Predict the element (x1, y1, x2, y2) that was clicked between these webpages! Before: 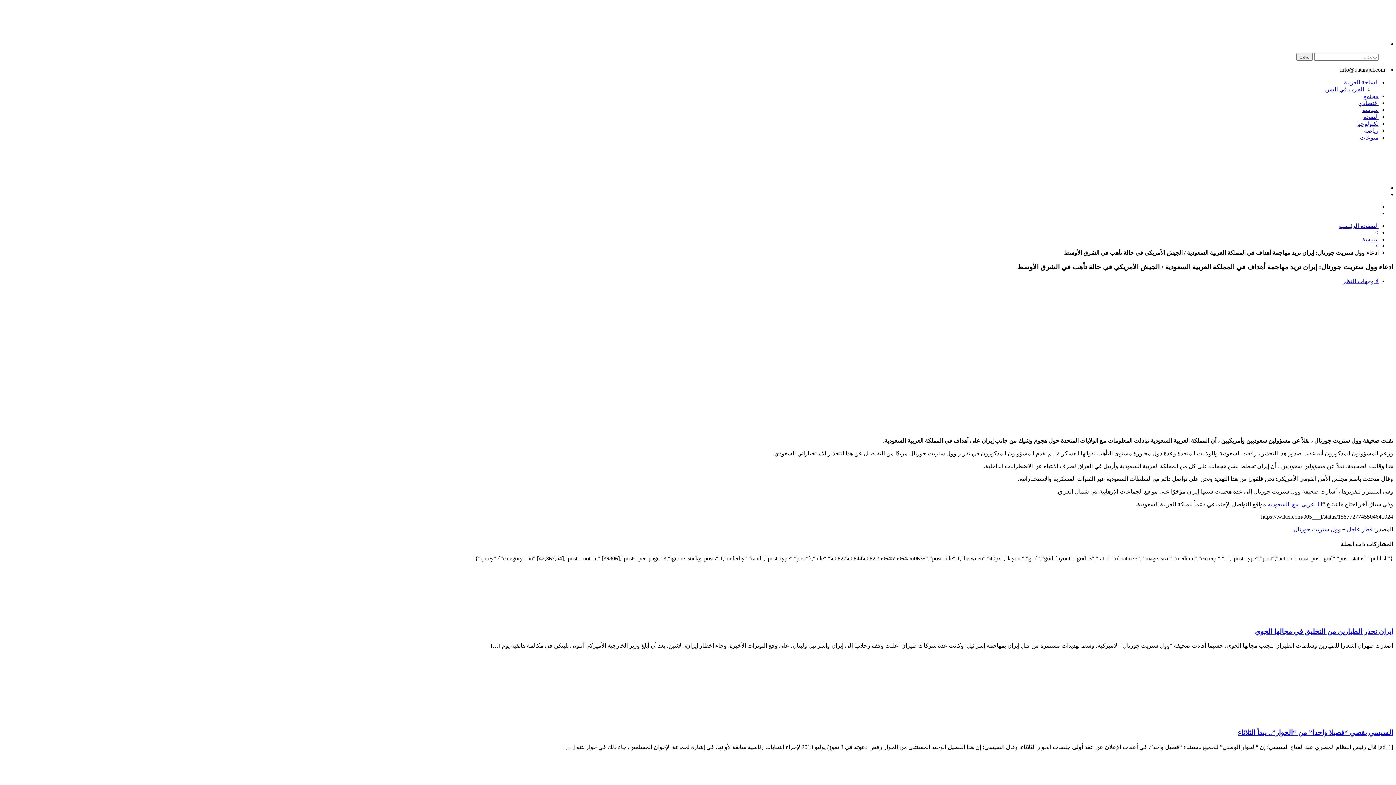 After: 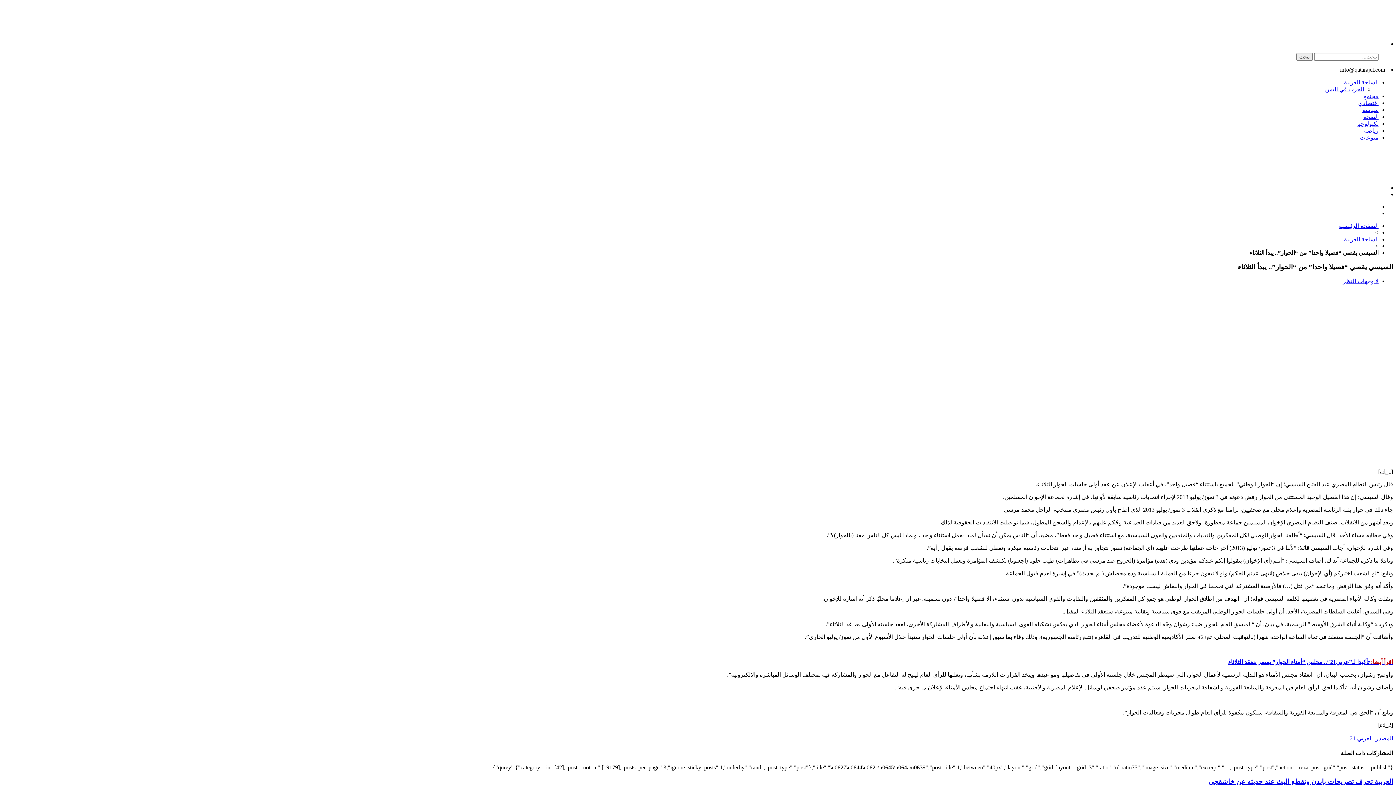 Action: bbox: (1238, 729, 1393, 736) label: السيسي يقصي “فصيلا واحدا” من “الحوار”.. يبدأ الثلاثاء